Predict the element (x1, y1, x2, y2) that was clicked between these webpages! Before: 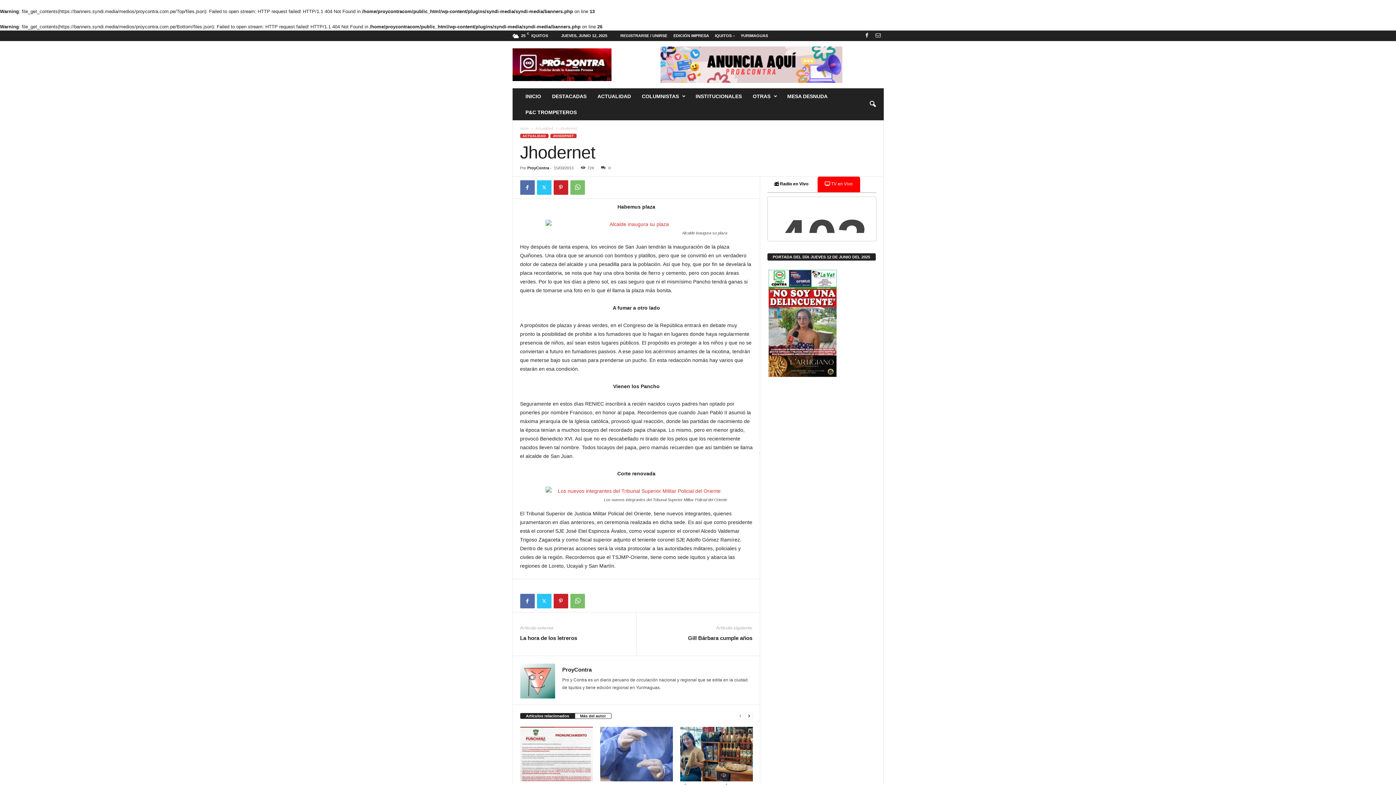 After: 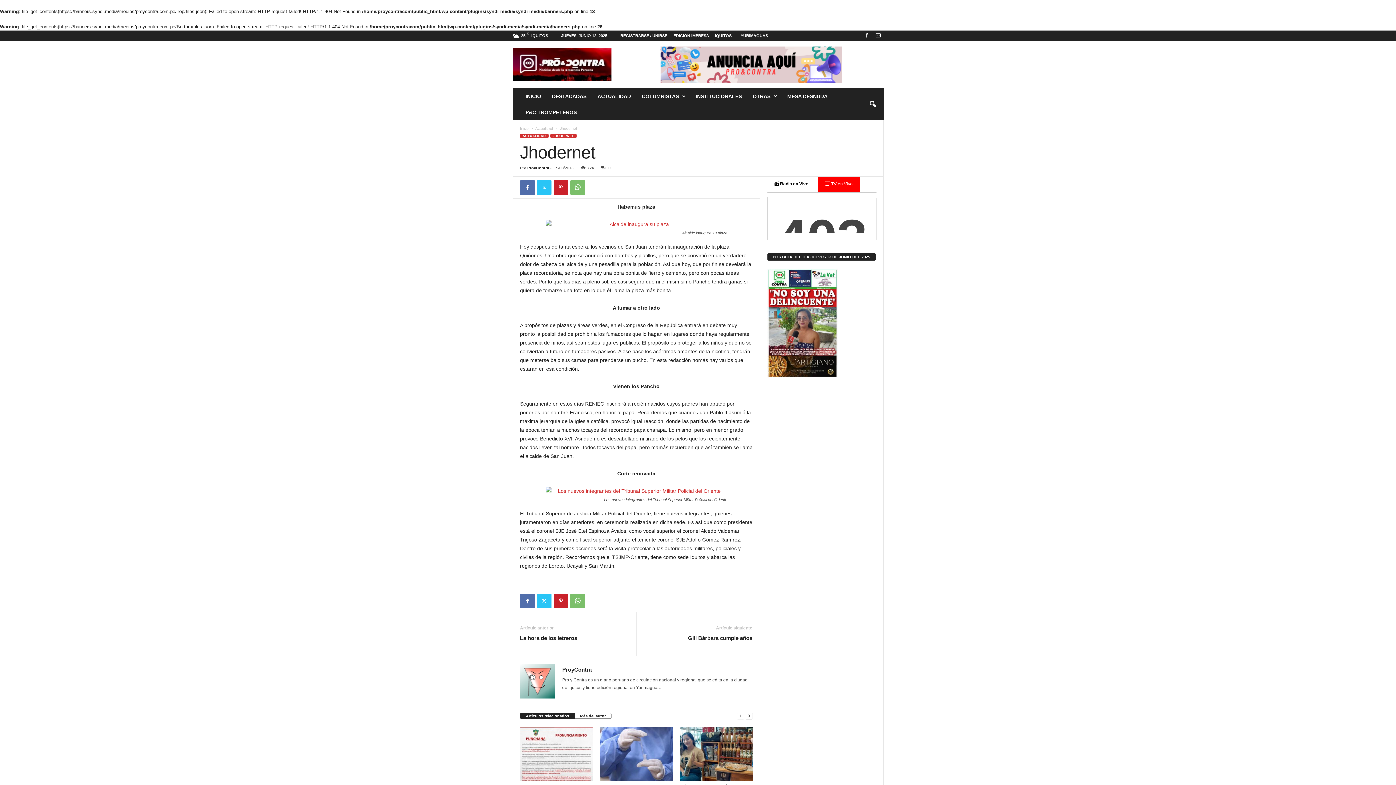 Action: label: Artículos relacionados bbox: (520, 713, 575, 719)